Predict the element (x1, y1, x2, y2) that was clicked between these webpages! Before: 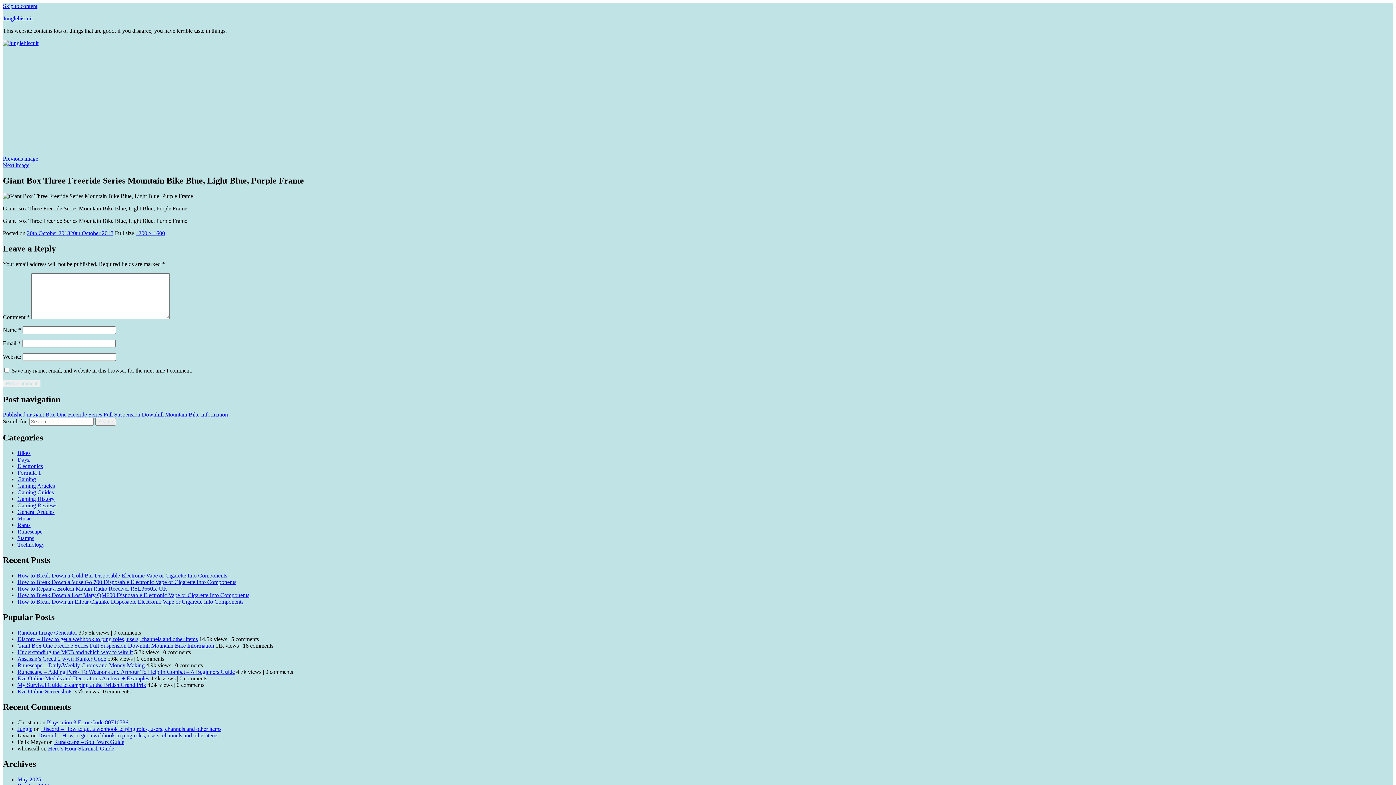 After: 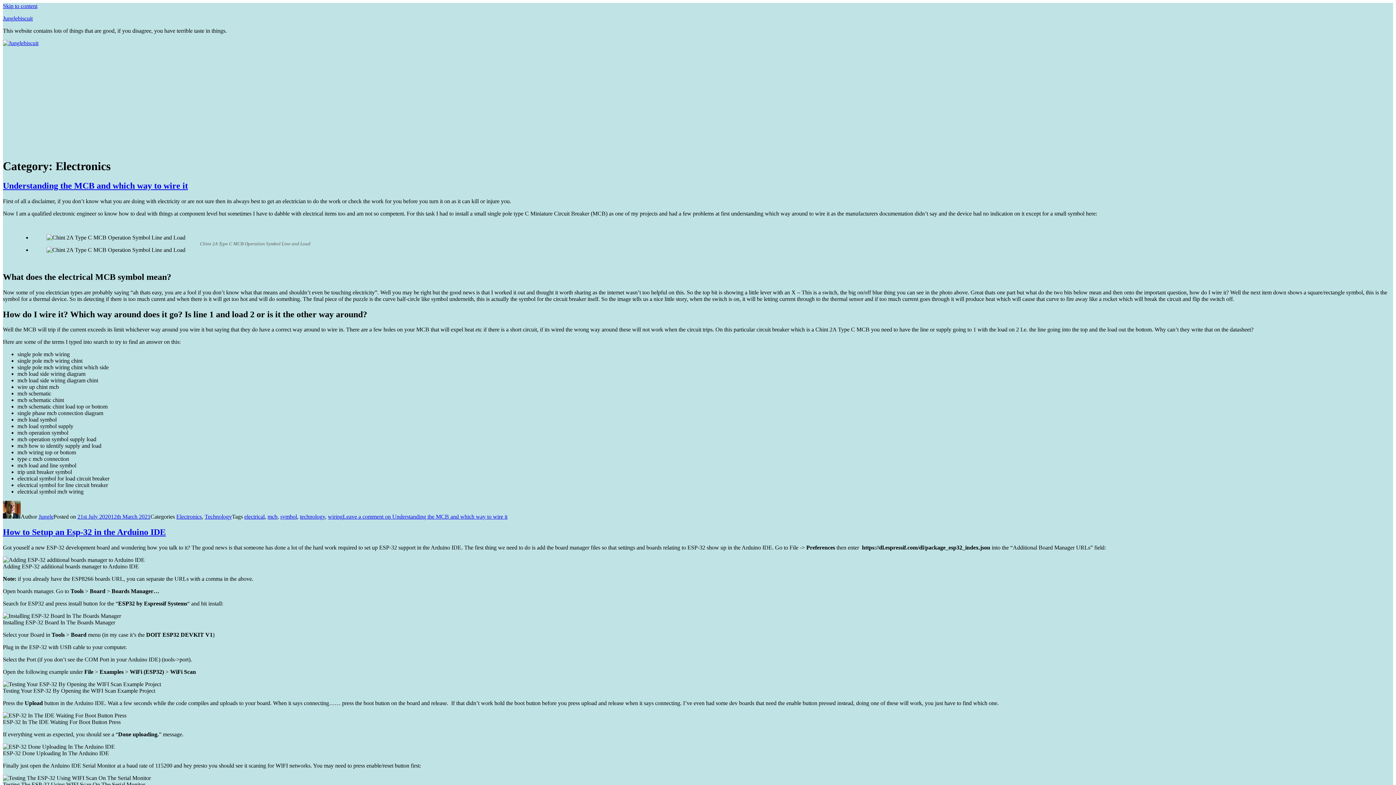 Action: bbox: (17, 463, 42, 469) label: Electronics